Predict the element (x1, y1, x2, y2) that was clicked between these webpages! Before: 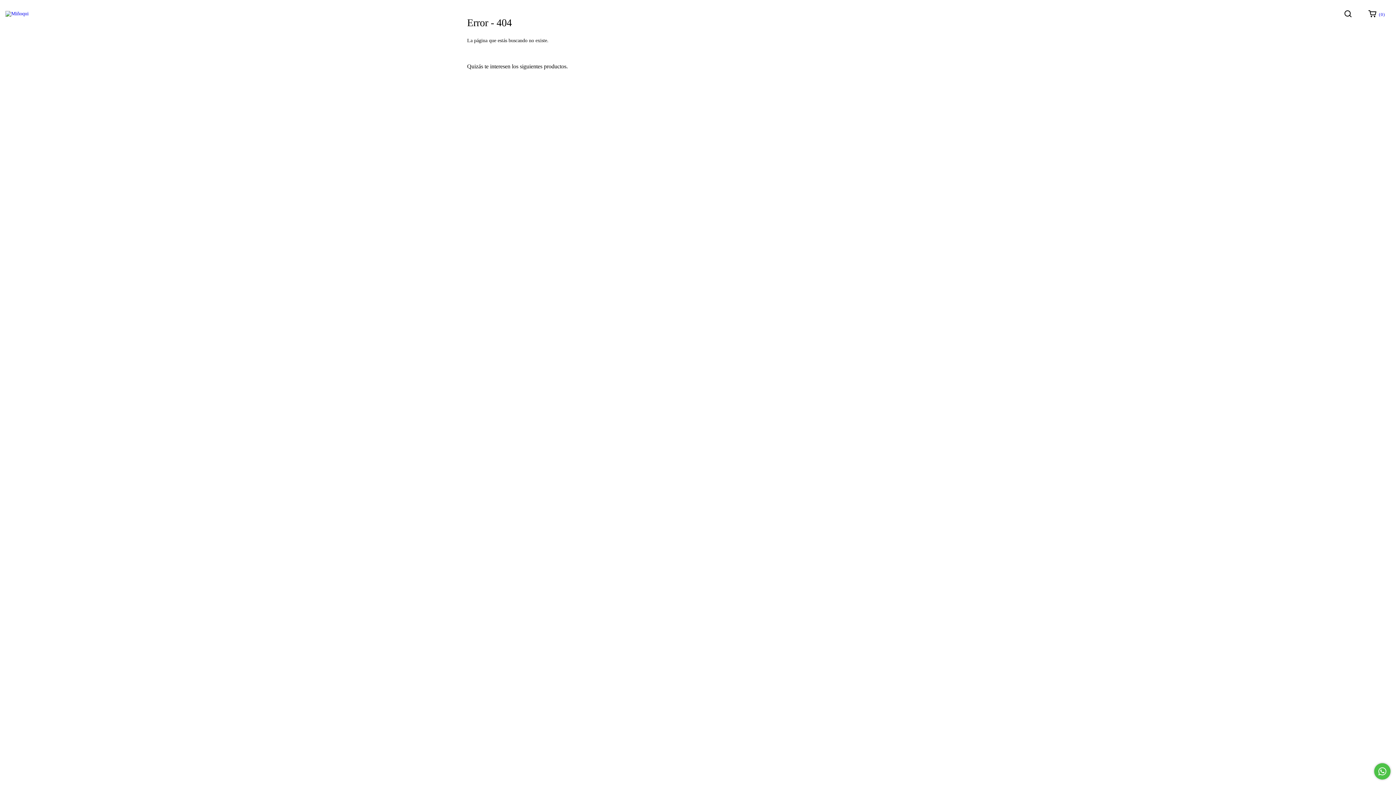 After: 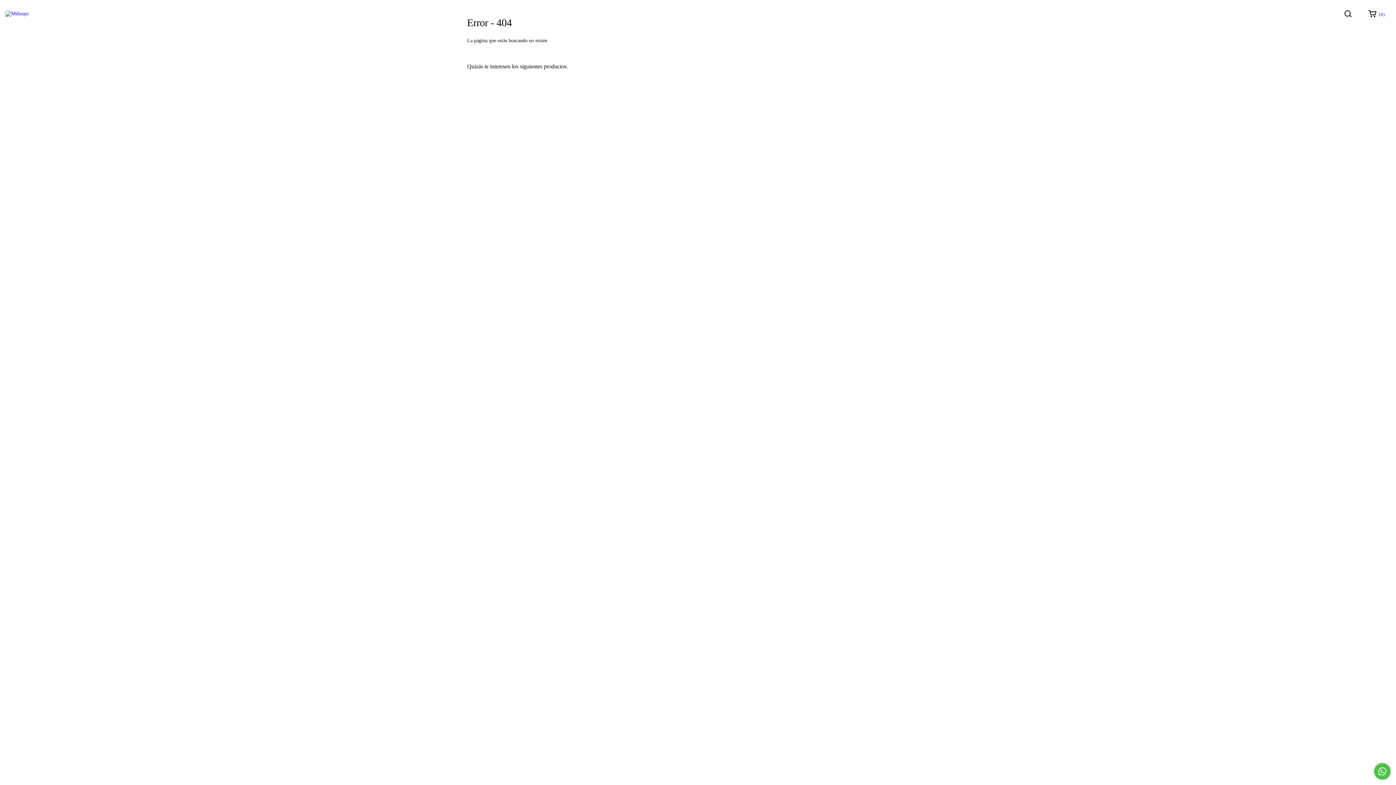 Action: label: Compra rápida de Vestido Manguitas | Zuppa bbox: (564, 243, 644, 255)